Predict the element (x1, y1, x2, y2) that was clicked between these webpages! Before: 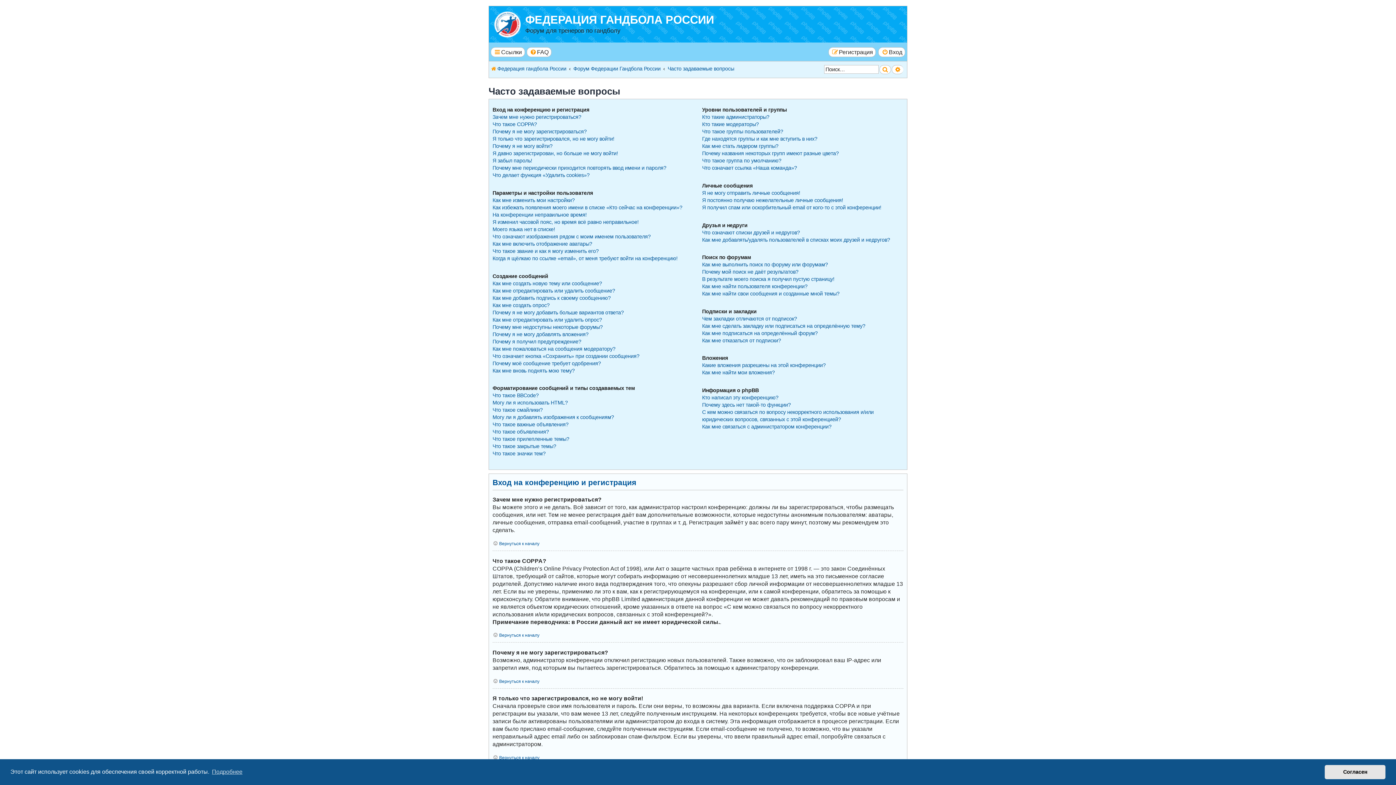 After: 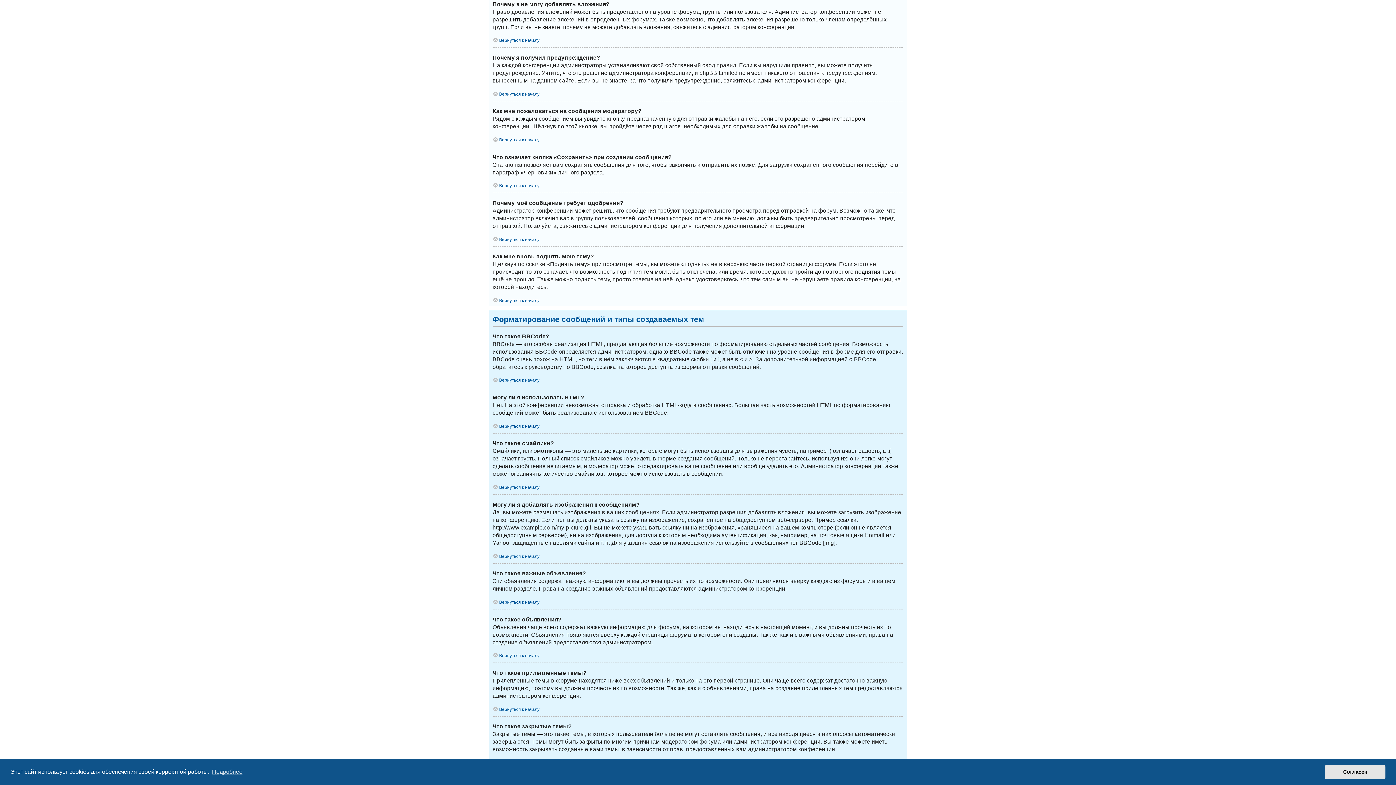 Action: label: Почему я не могу добавлять вложения? bbox: (492, 330, 588, 338)